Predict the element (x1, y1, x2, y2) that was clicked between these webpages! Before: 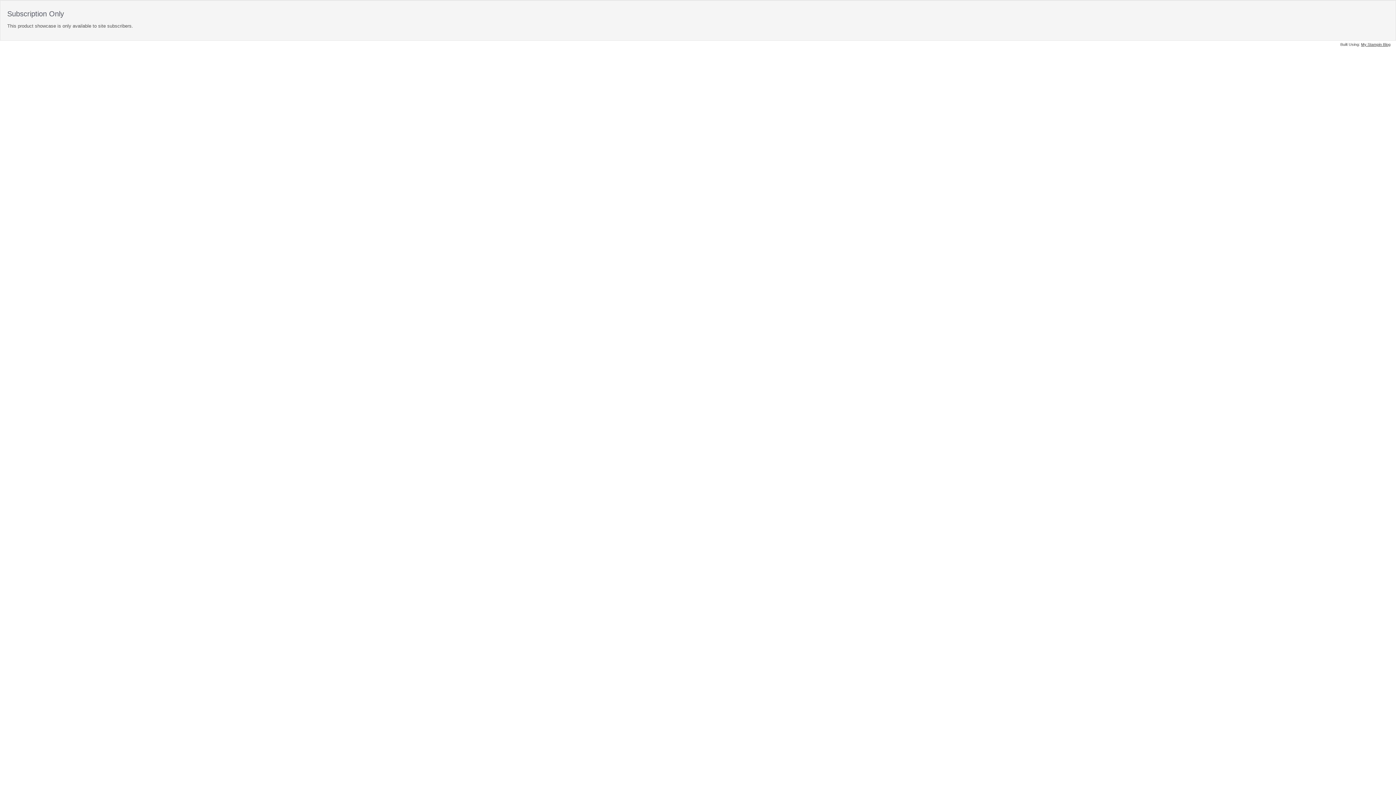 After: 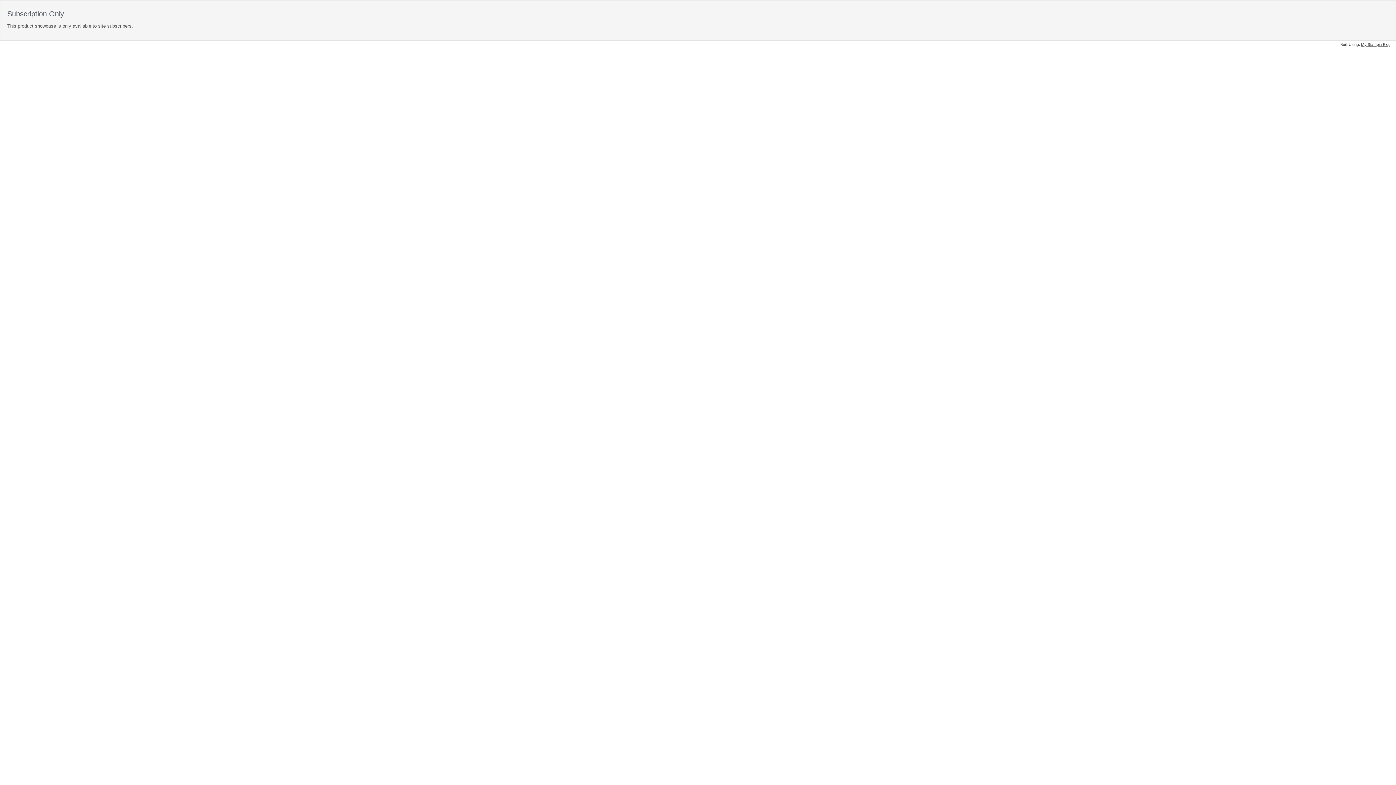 Action: bbox: (1361, 42, 1390, 46) label: My Stampin Blog